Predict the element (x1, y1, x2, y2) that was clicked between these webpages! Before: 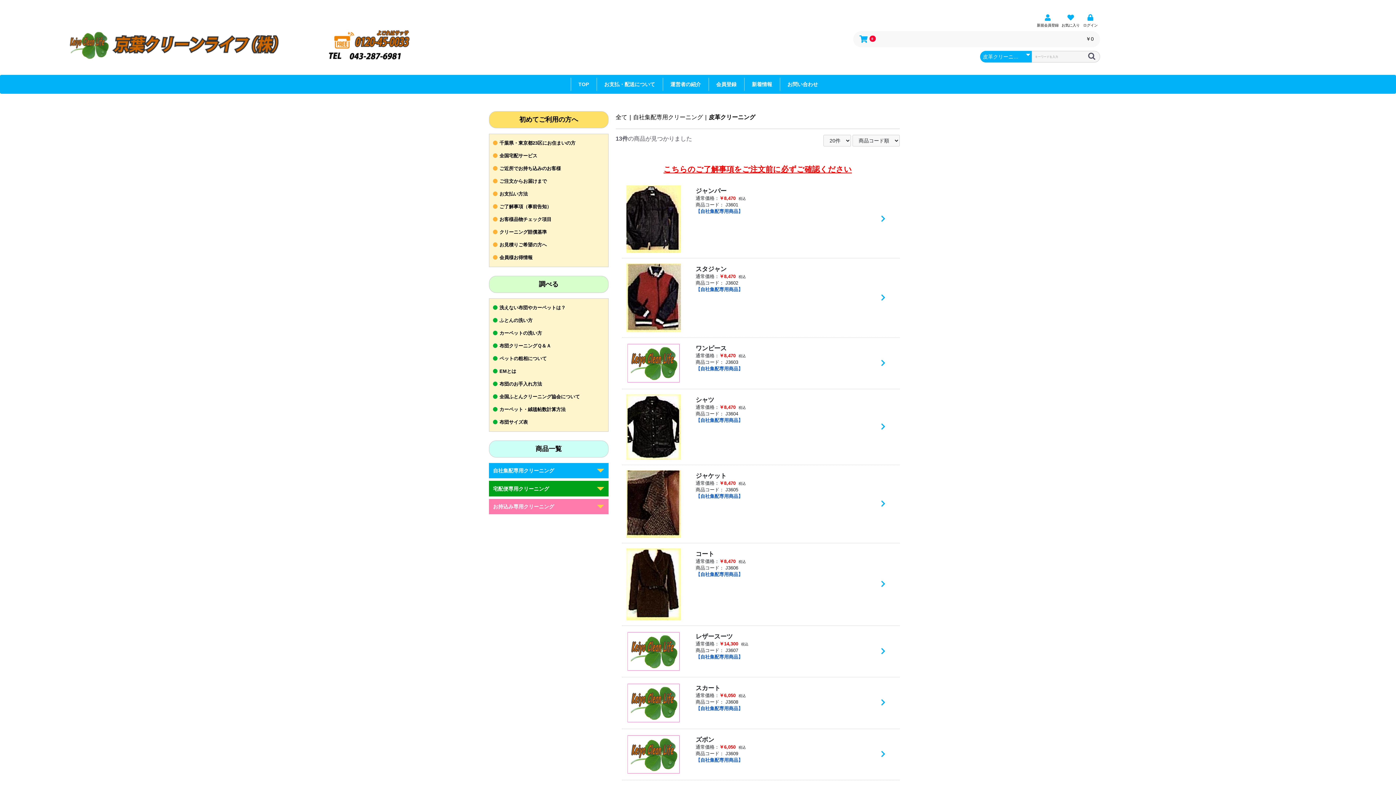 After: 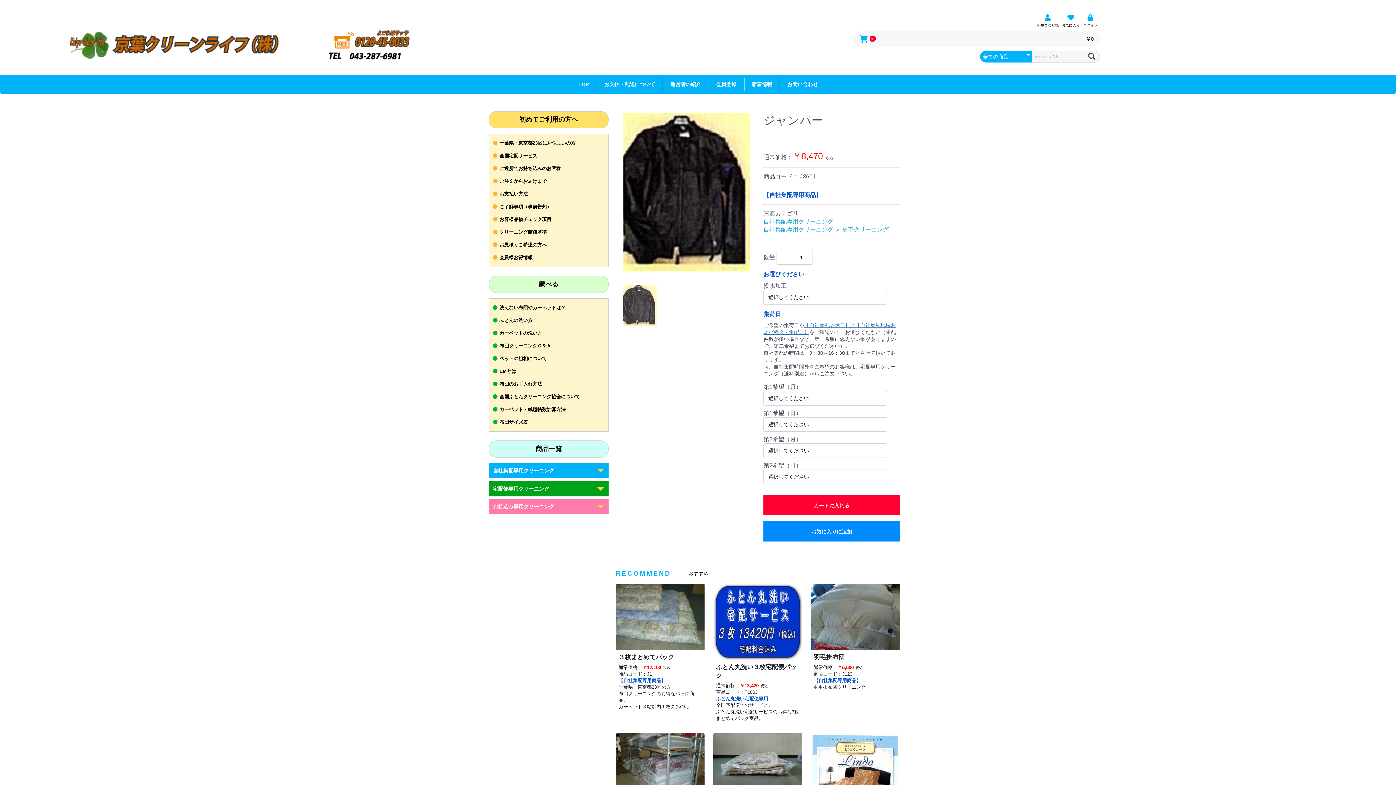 Action: bbox: (881, 215, 885, 223)